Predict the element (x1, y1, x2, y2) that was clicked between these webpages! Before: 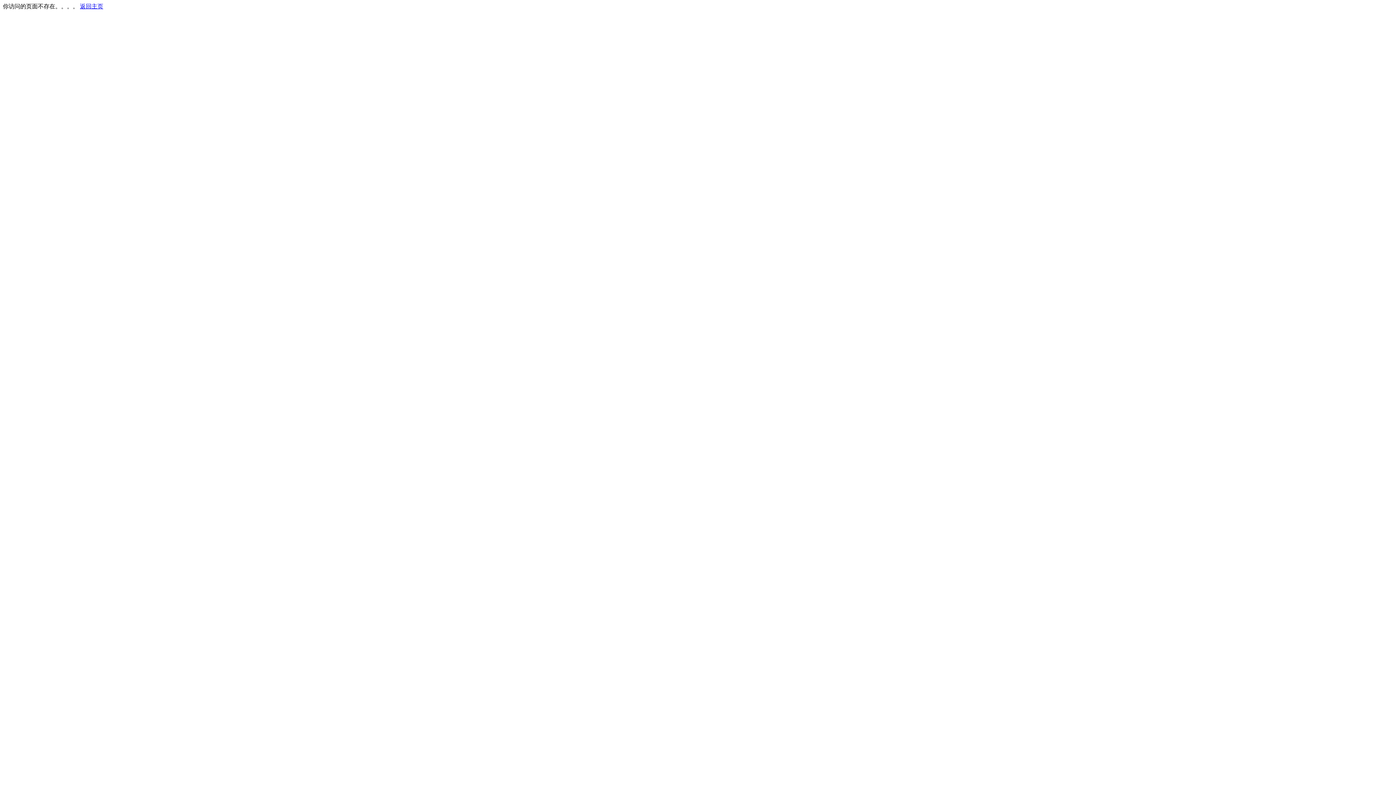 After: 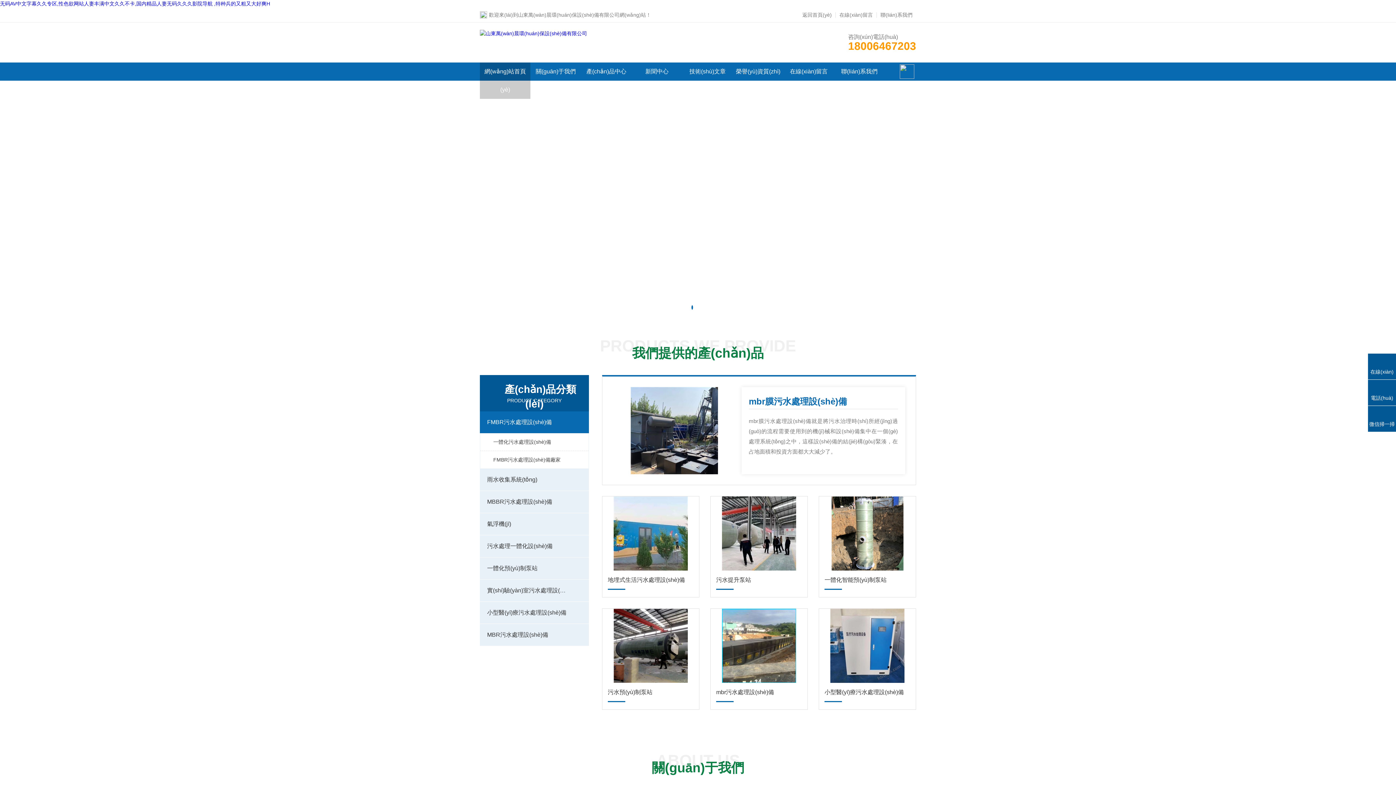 Action: bbox: (80, 3, 103, 9) label: 返回主页